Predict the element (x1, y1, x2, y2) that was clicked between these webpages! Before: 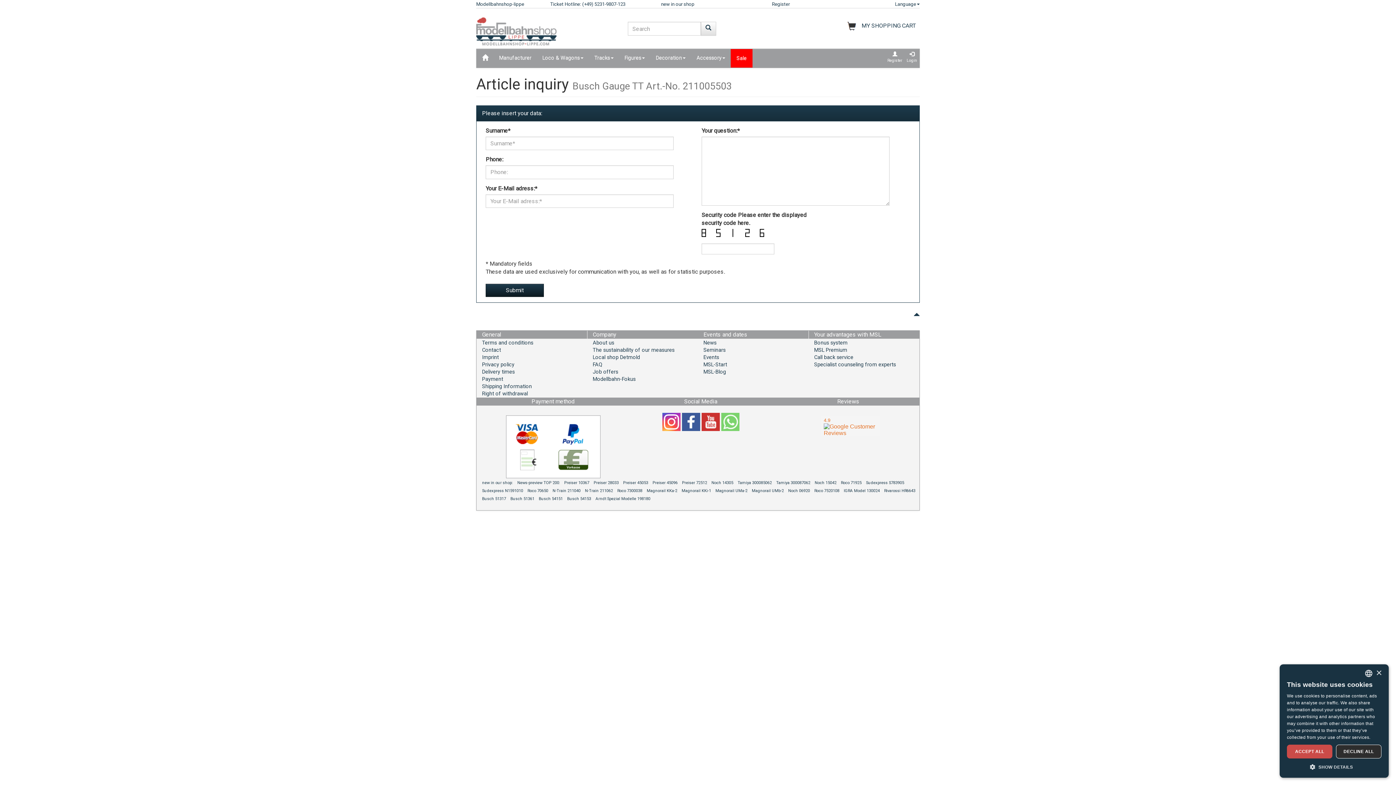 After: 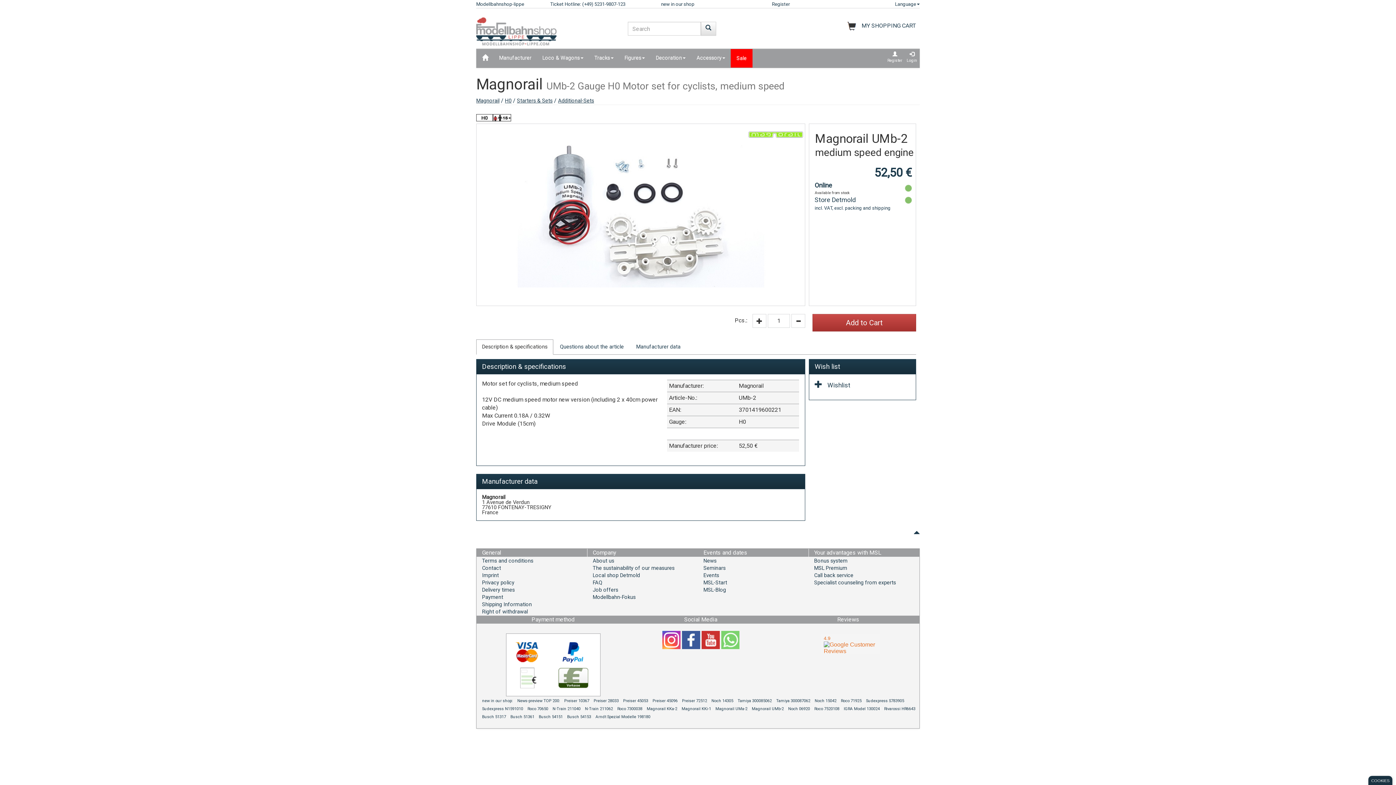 Action: bbox: (752, 488, 784, 493) label: Magnorail UMb-2